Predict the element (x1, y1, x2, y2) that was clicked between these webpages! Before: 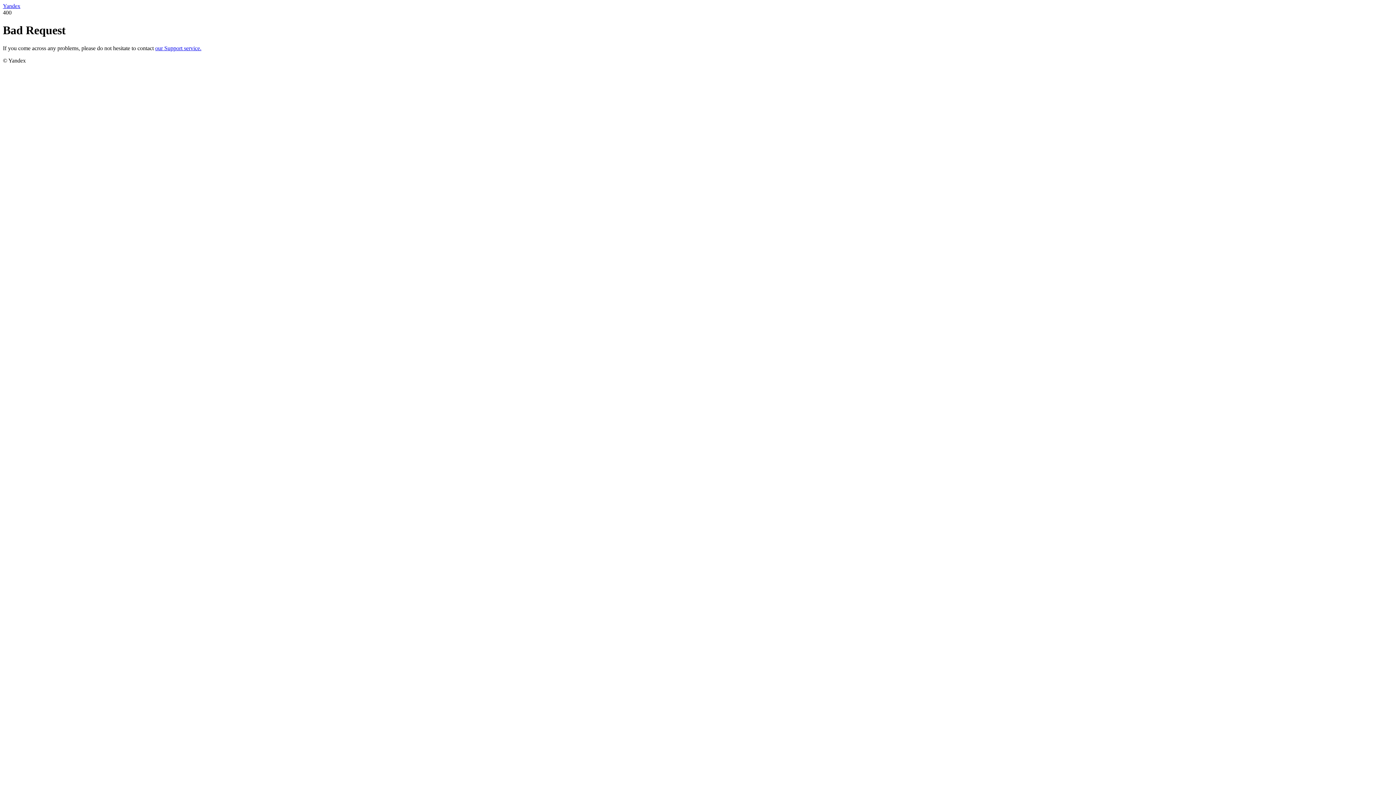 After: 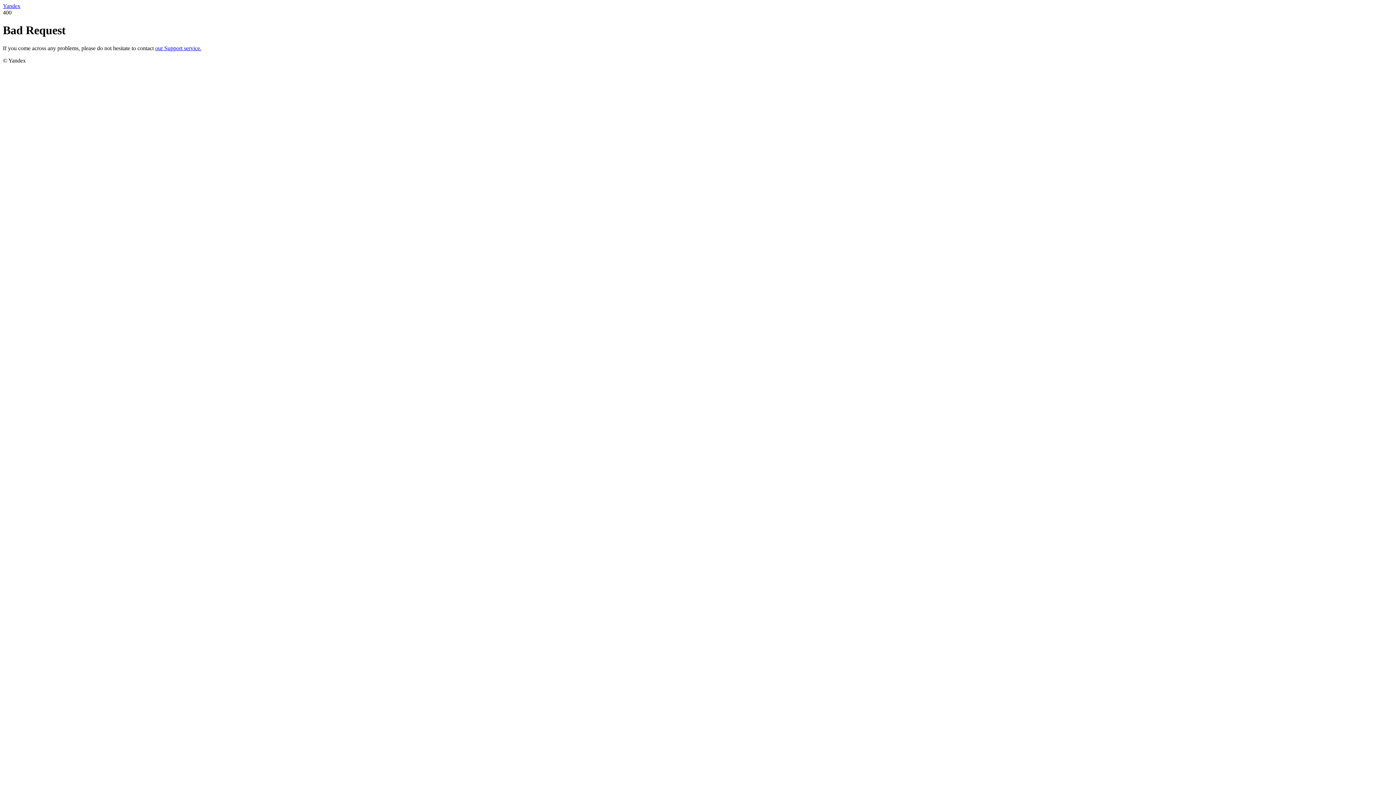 Action: label: our Support service. bbox: (155, 45, 201, 51)